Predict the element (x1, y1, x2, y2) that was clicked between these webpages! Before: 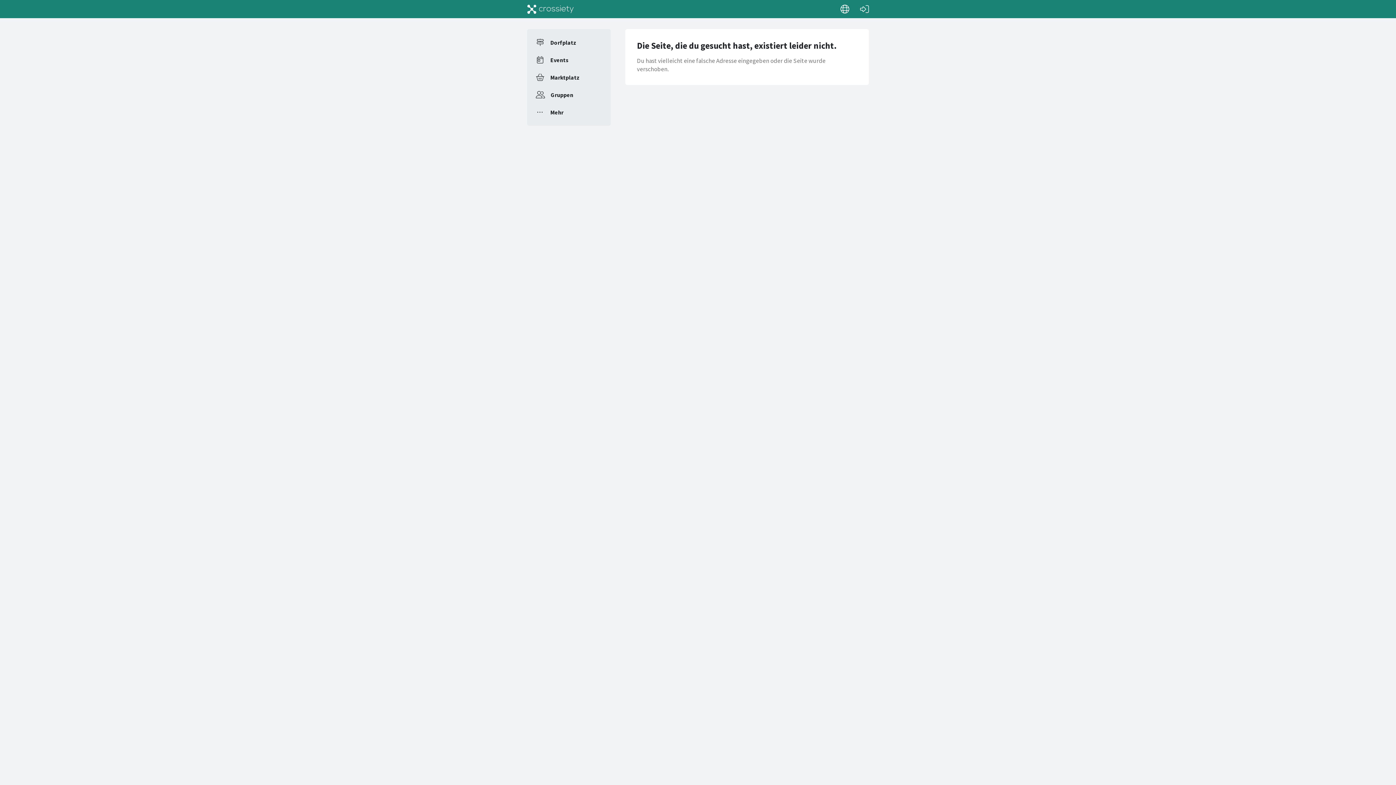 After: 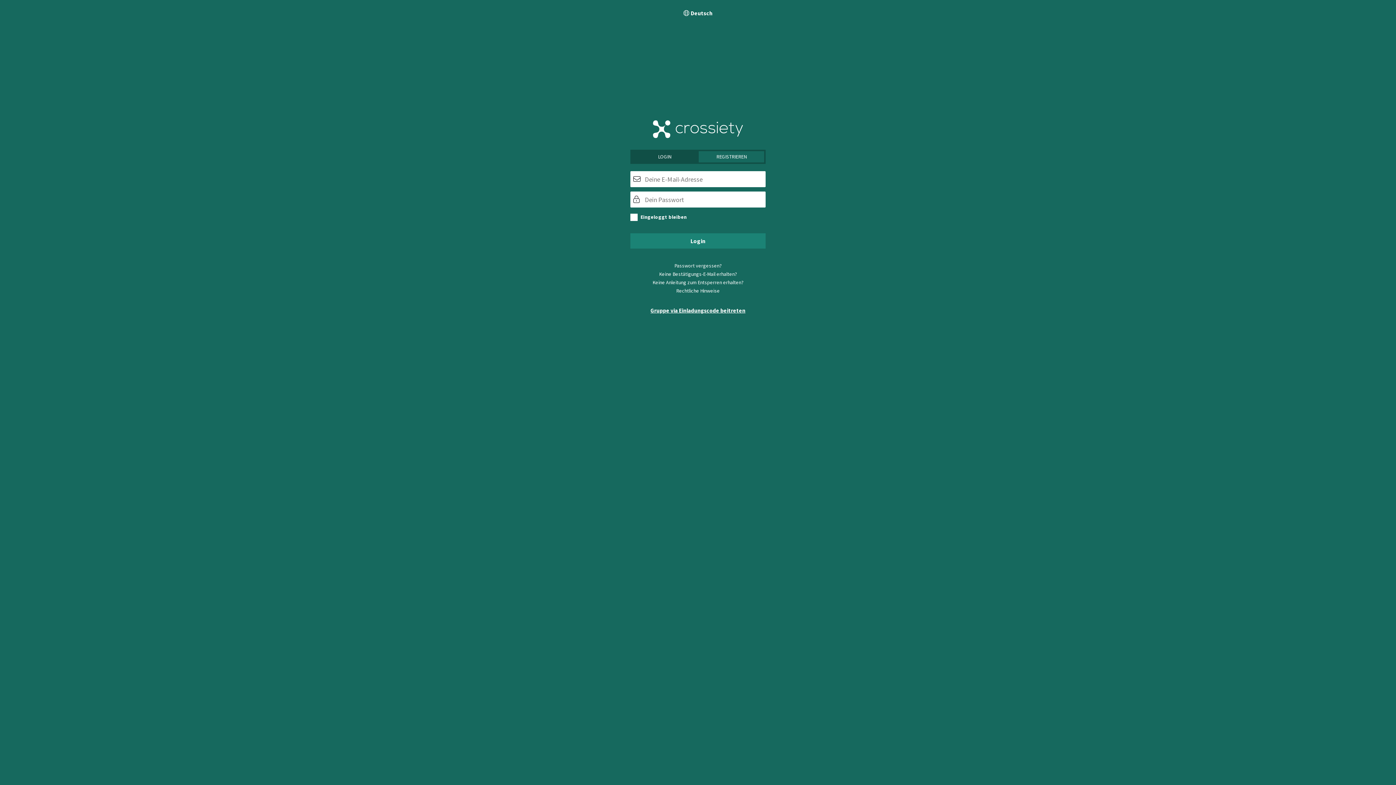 Action: bbox: (522, 0, 578, 18)